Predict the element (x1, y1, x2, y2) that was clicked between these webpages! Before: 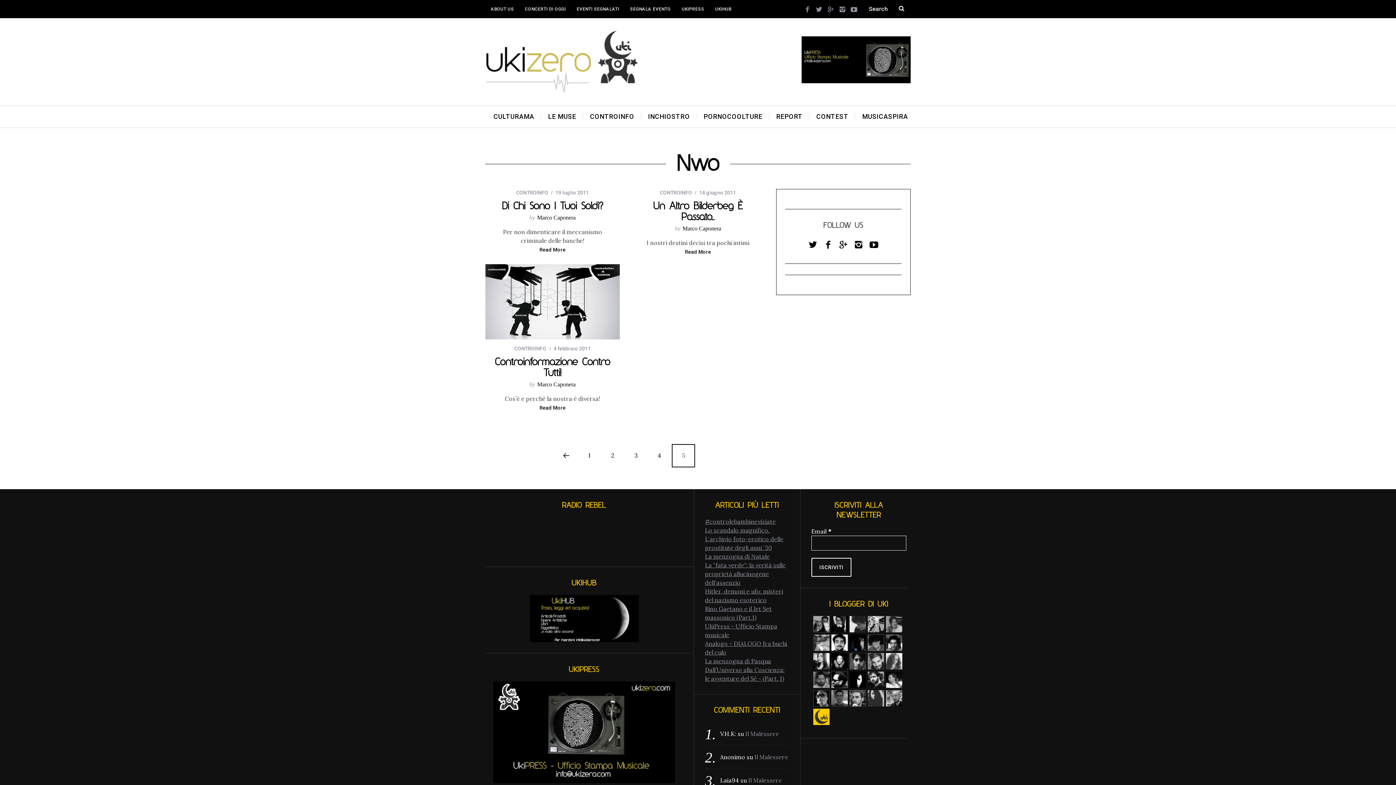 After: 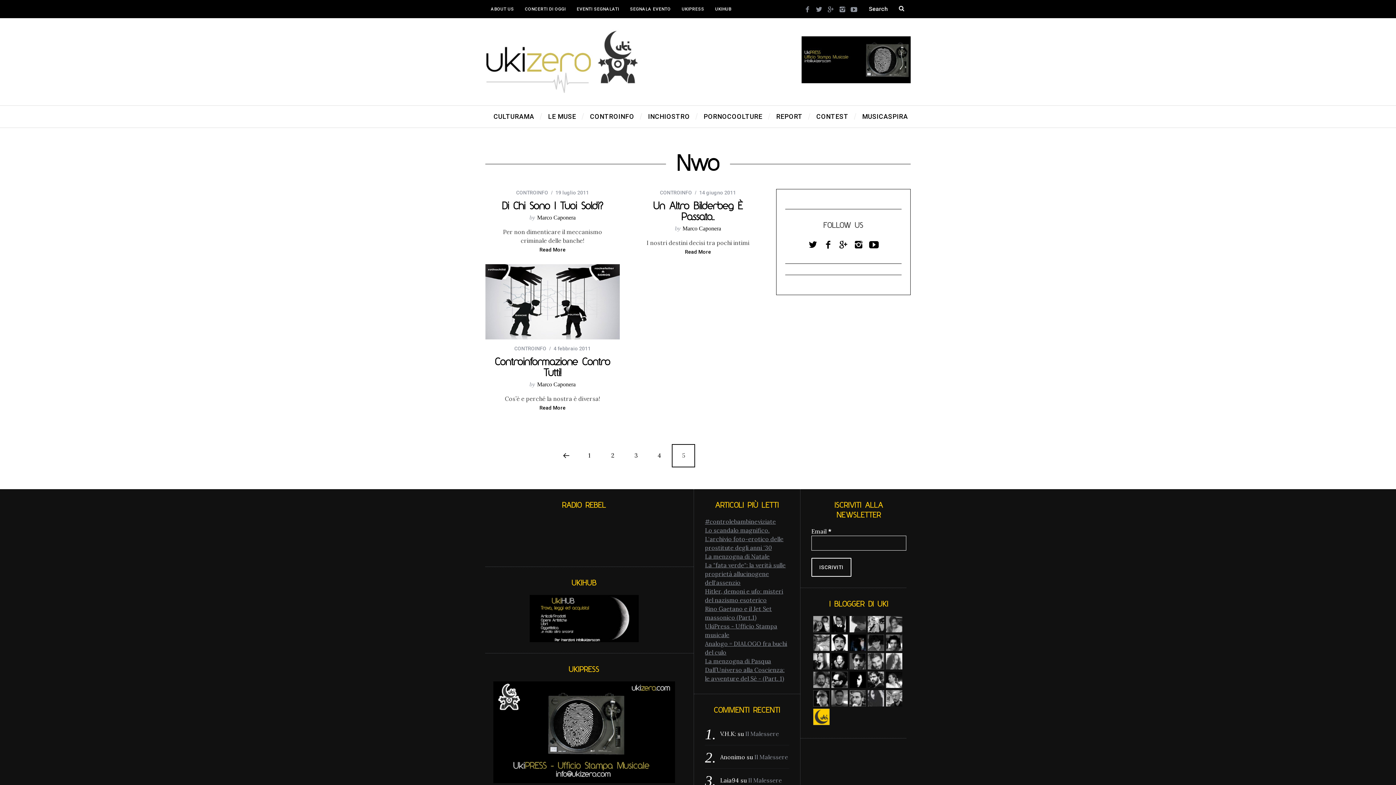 Action: bbox: (866, 237, 881, 252)